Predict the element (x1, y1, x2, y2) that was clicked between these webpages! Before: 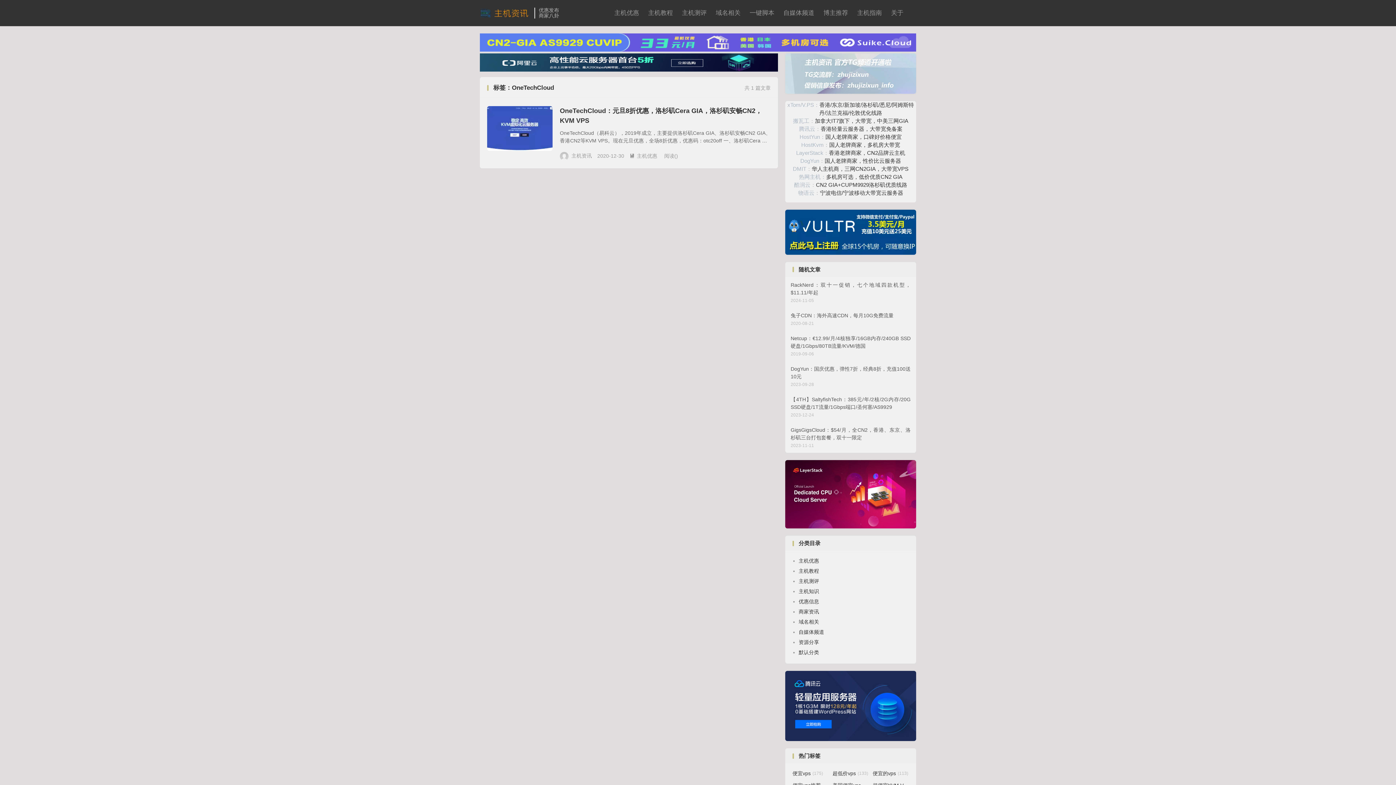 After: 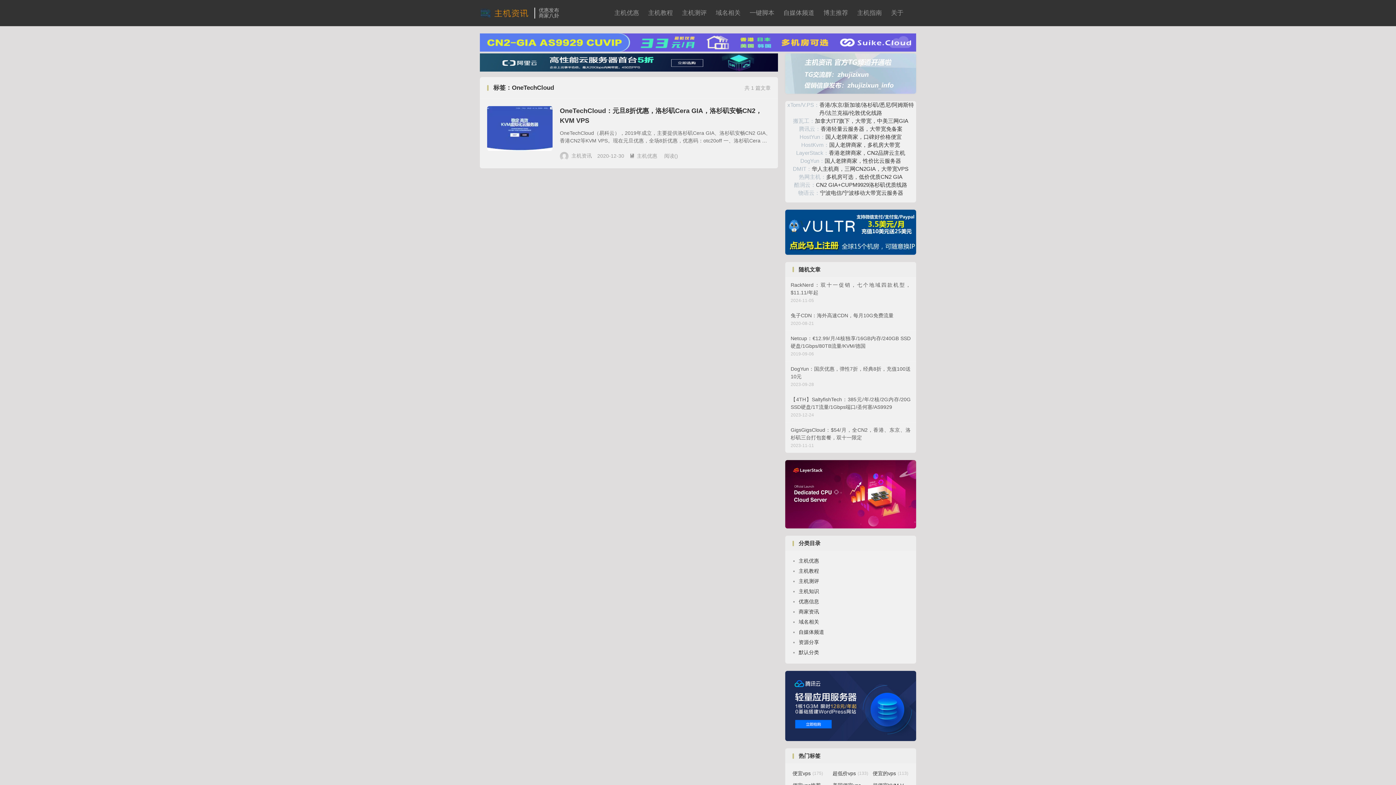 Action: bbox: (480, 33, 916, 51)